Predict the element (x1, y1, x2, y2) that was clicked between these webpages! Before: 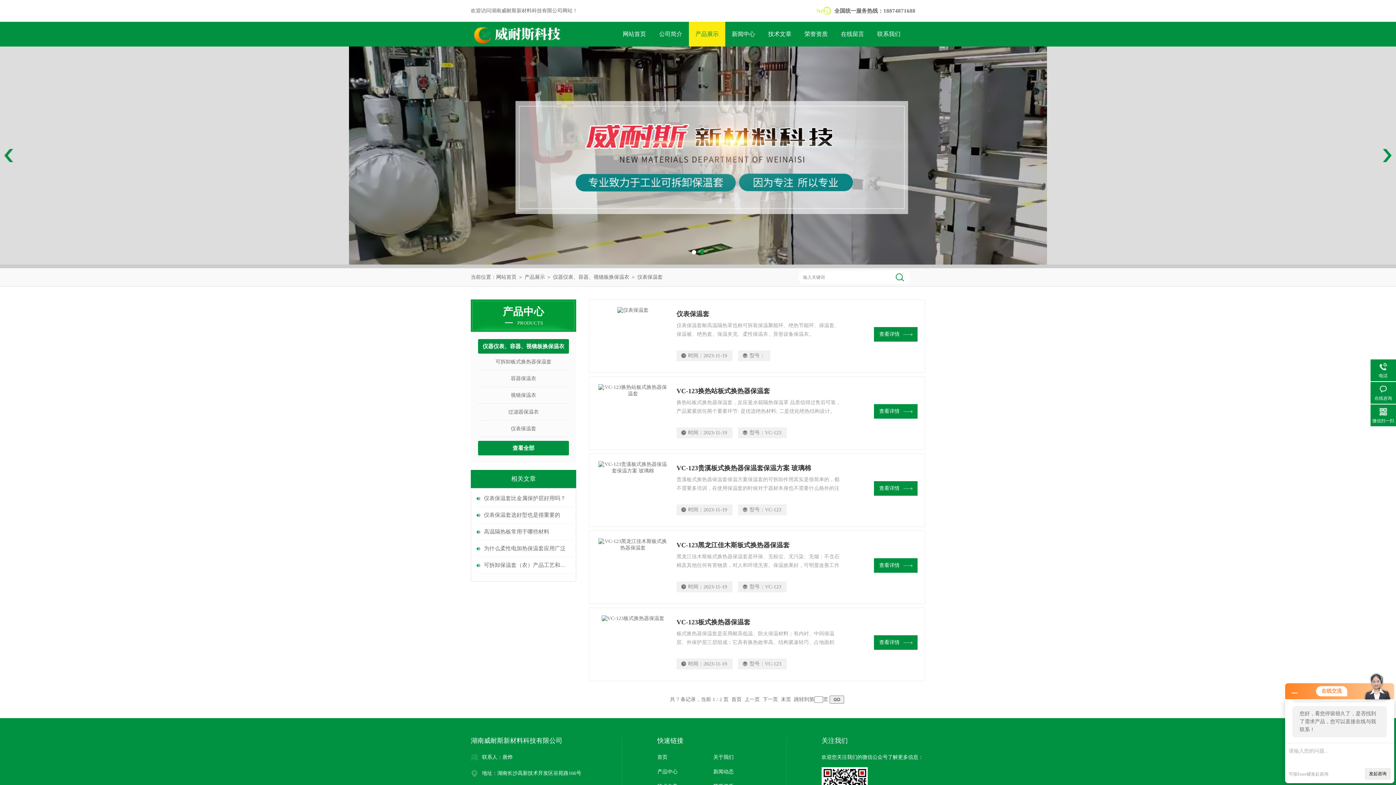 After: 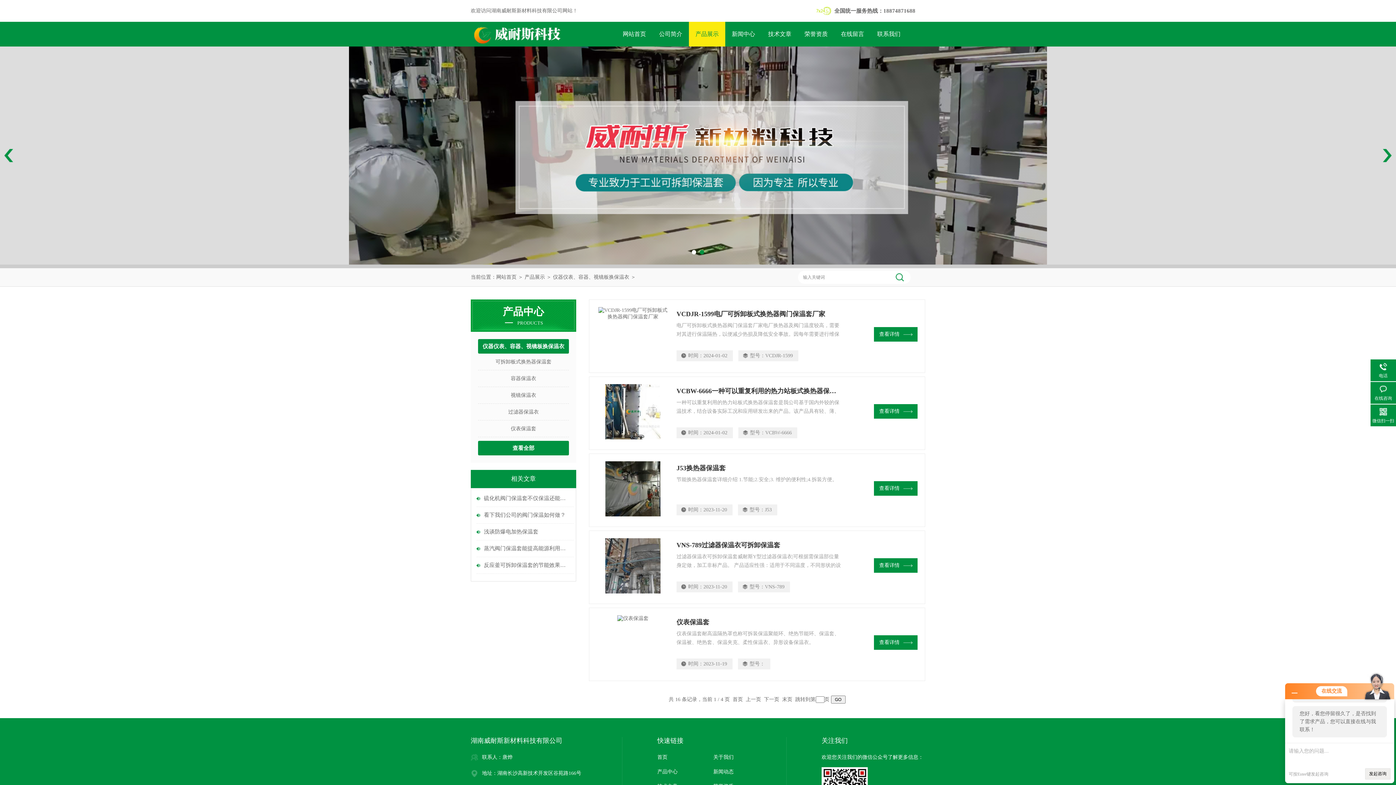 Action: label: 仪器仪表、容器、视镜板换保温衣 bbox: (478, 339, 569, 353)